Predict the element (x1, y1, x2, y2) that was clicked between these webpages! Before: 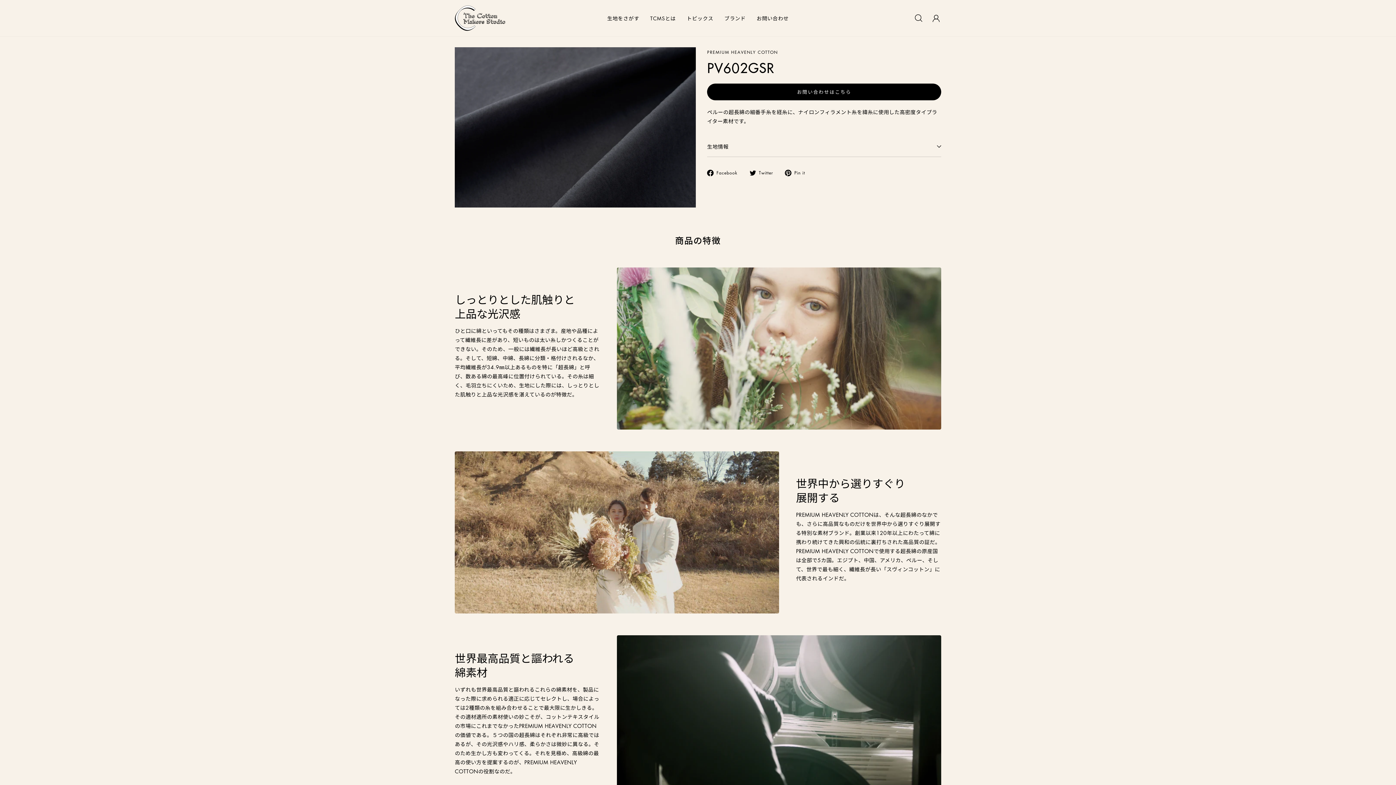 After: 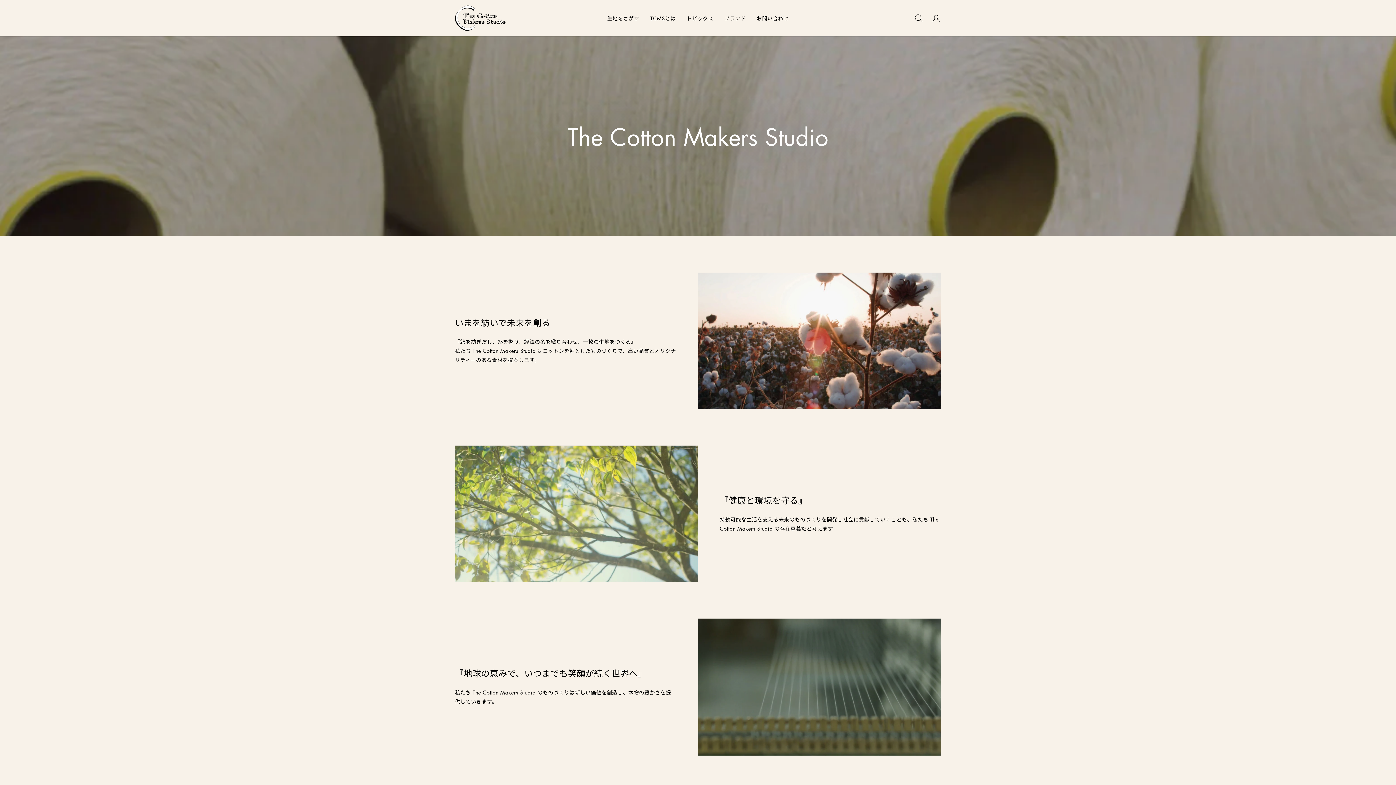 Action: label: TCMSとは bbox: (644, 10, 681, 25)